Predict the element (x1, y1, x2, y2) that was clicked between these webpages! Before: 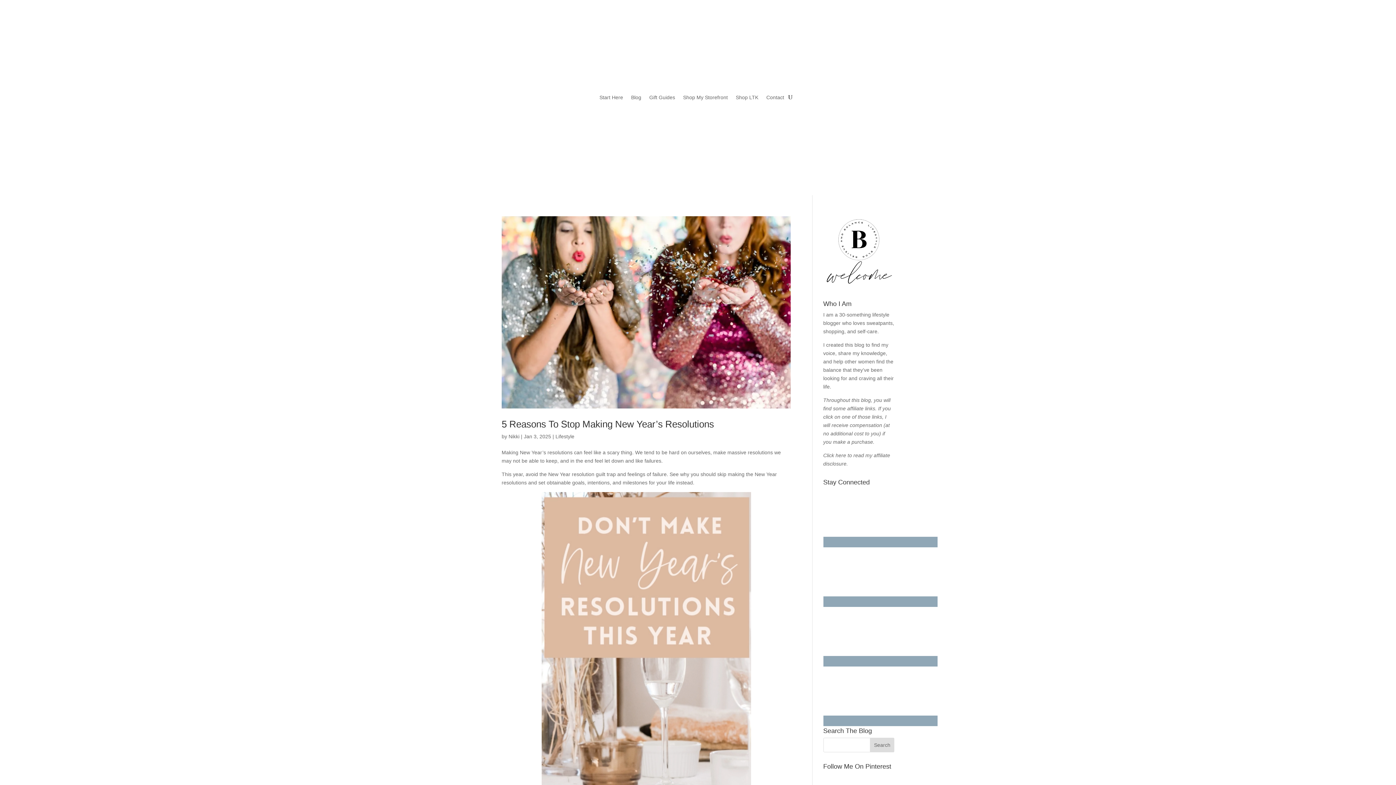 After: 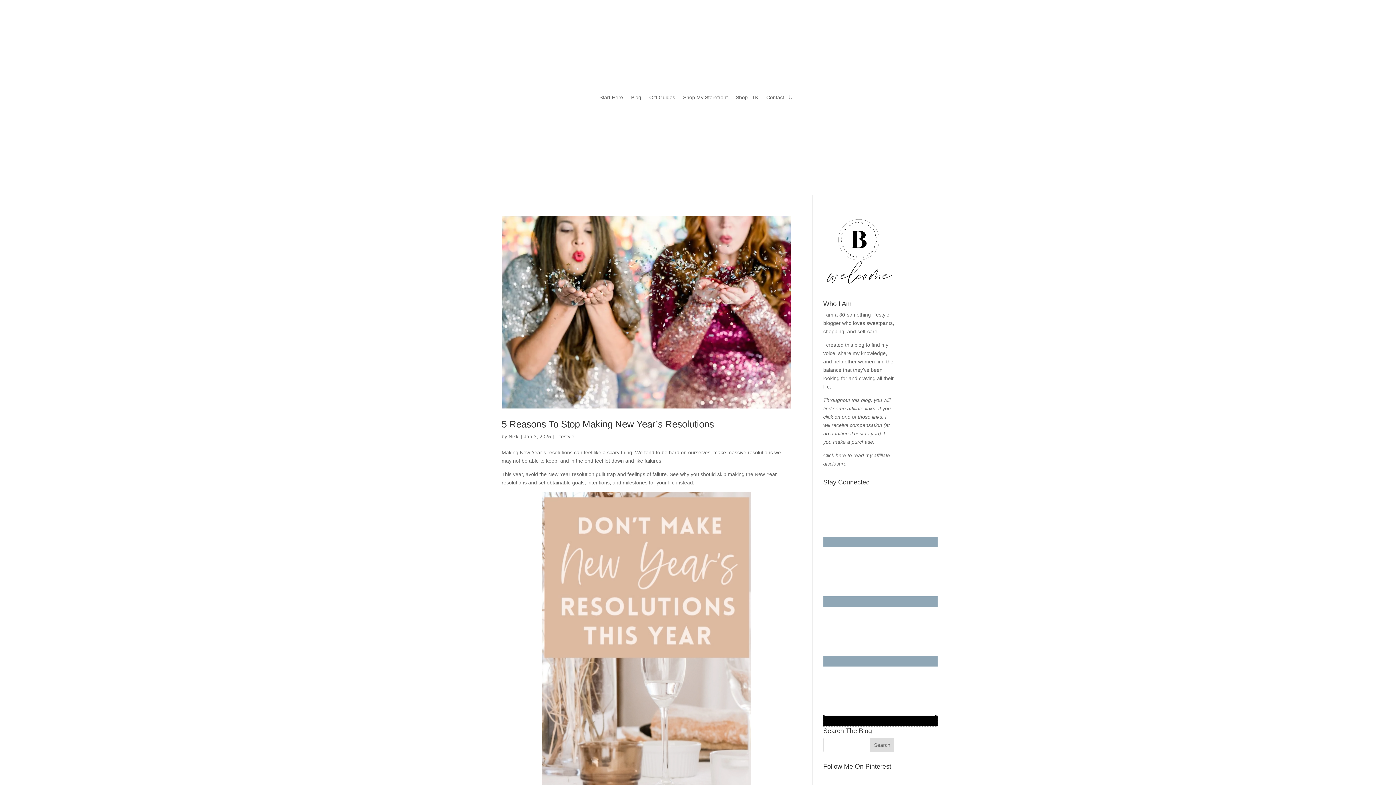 Action: bbox: (823, 716, 937, 726)